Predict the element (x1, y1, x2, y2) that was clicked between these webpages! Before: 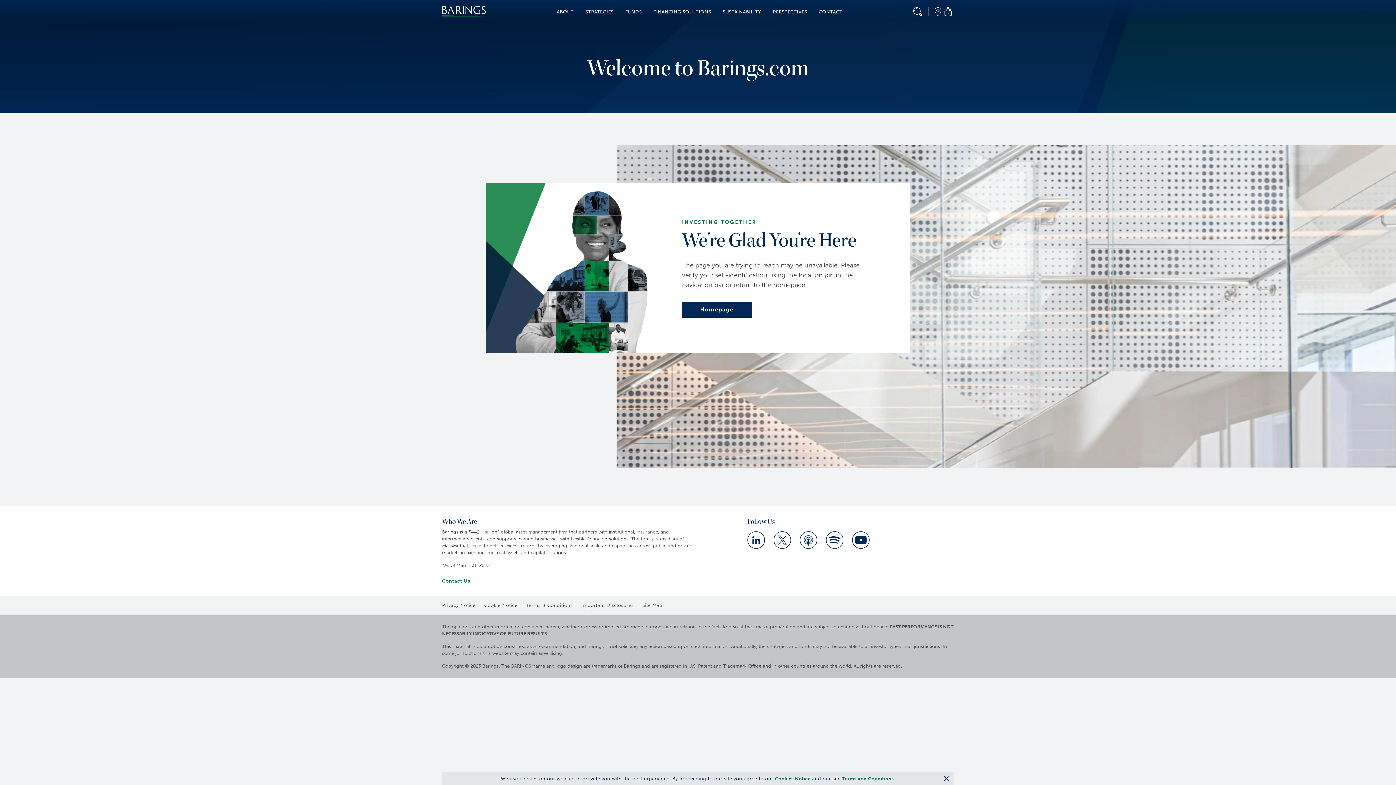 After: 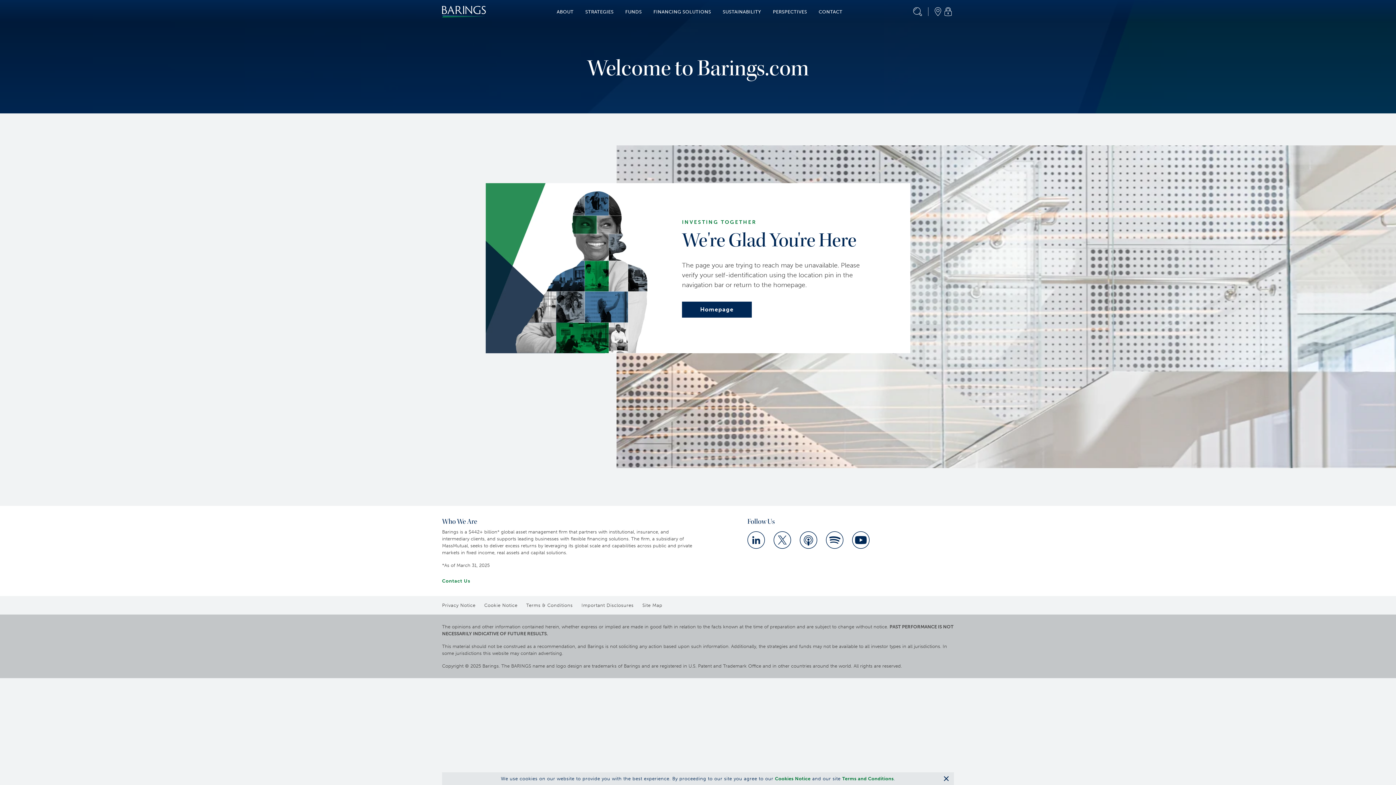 Action: bbox: (773, 531, 791, 549)